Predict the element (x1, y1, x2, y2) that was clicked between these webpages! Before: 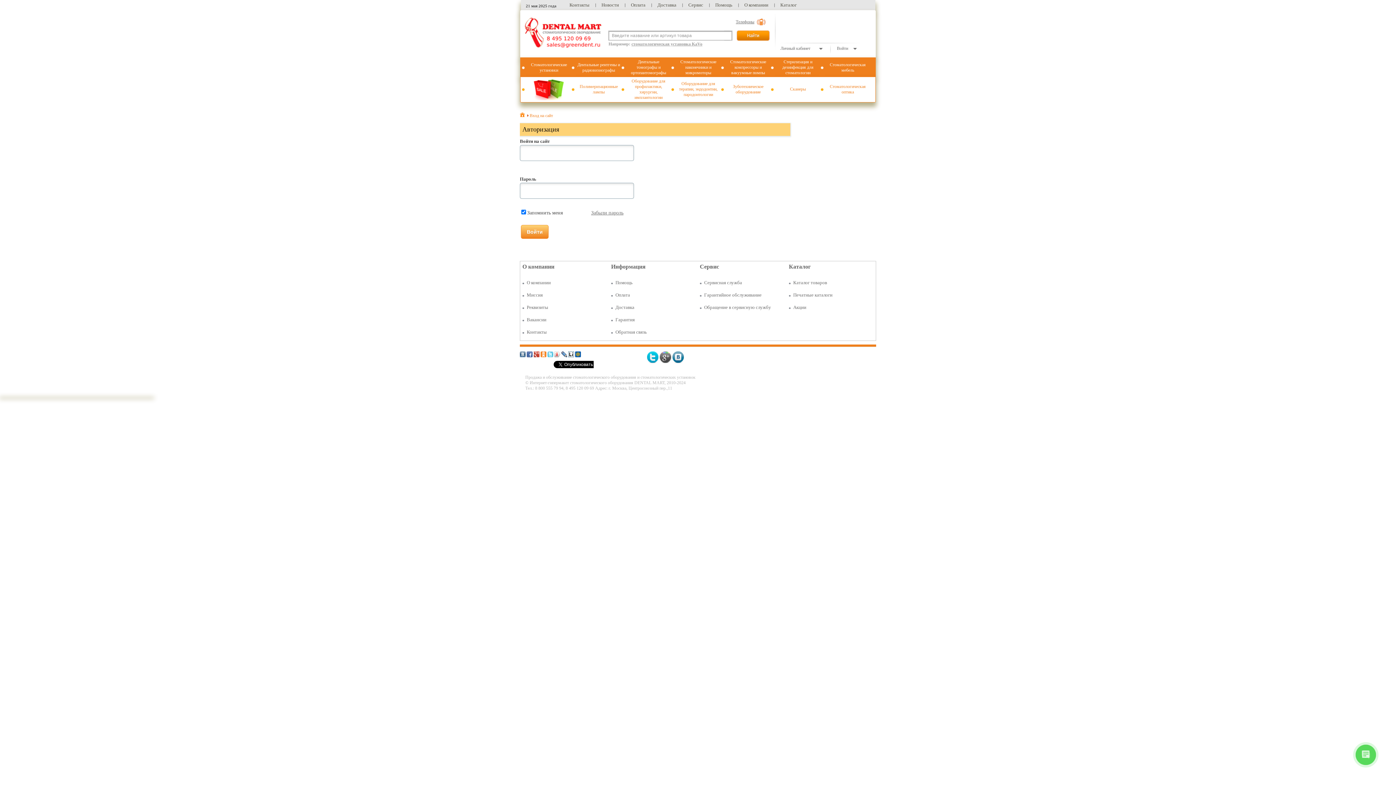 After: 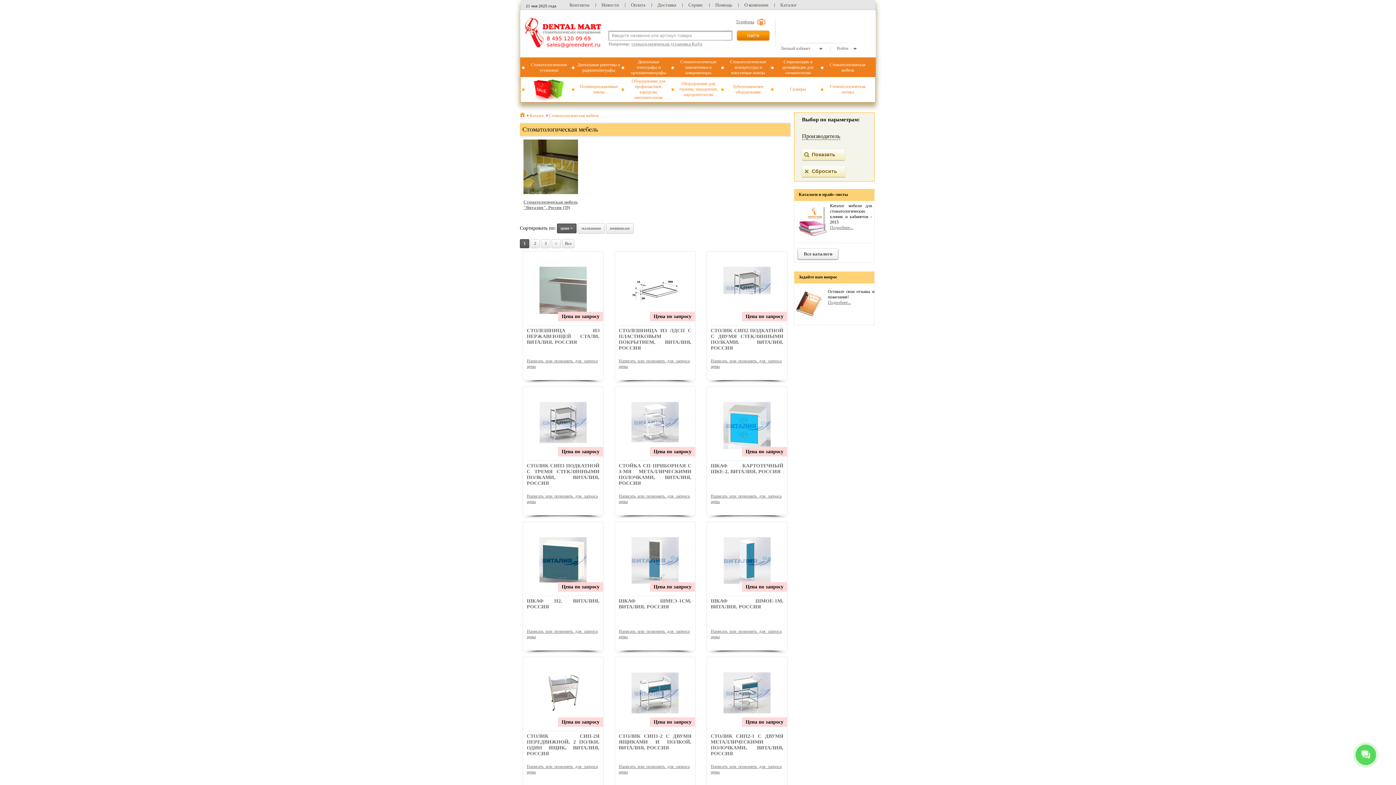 Action: bbox: (819, 58, 869, 76) label: Cтоматологическая мебель